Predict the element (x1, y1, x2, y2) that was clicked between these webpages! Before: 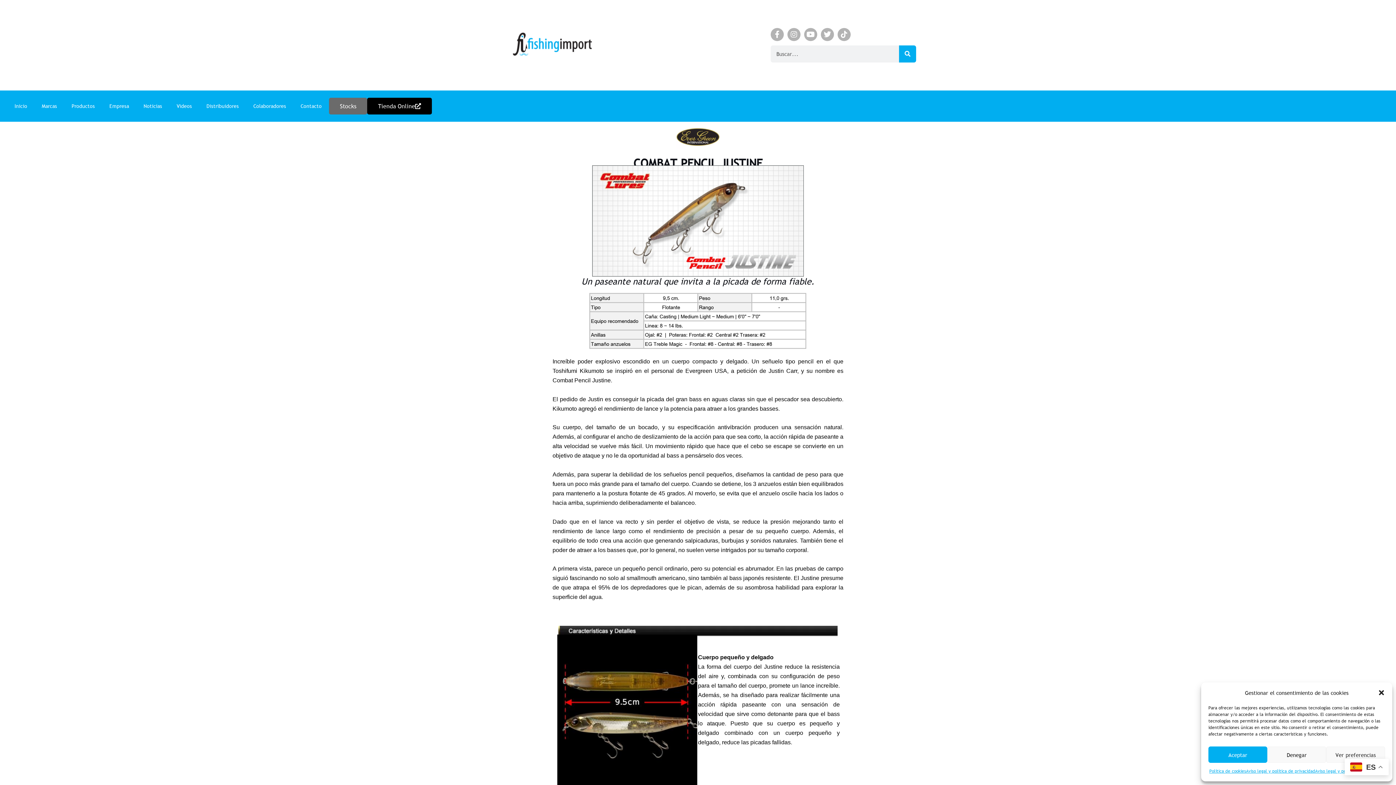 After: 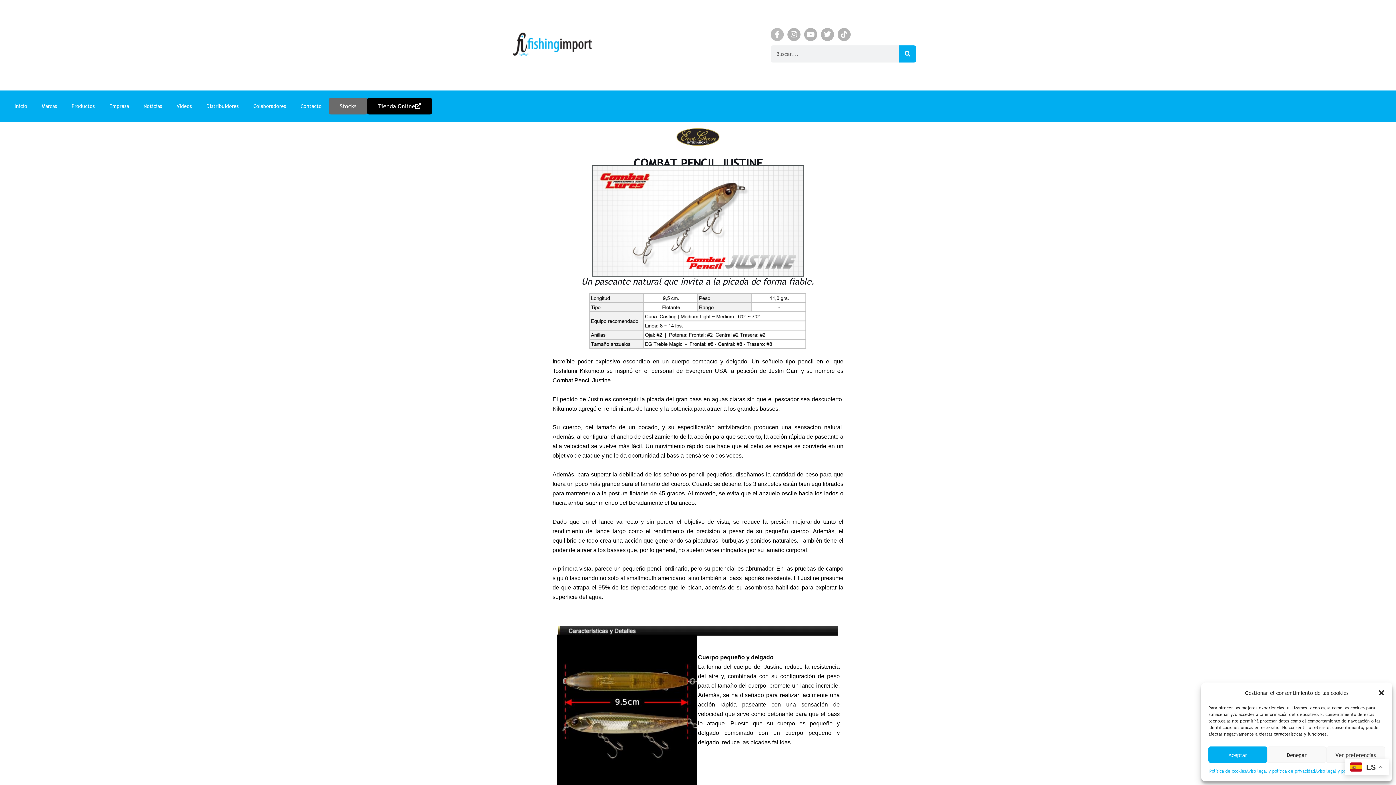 Action: label: Facebook-f bbox: (770, 27, 783, 41)